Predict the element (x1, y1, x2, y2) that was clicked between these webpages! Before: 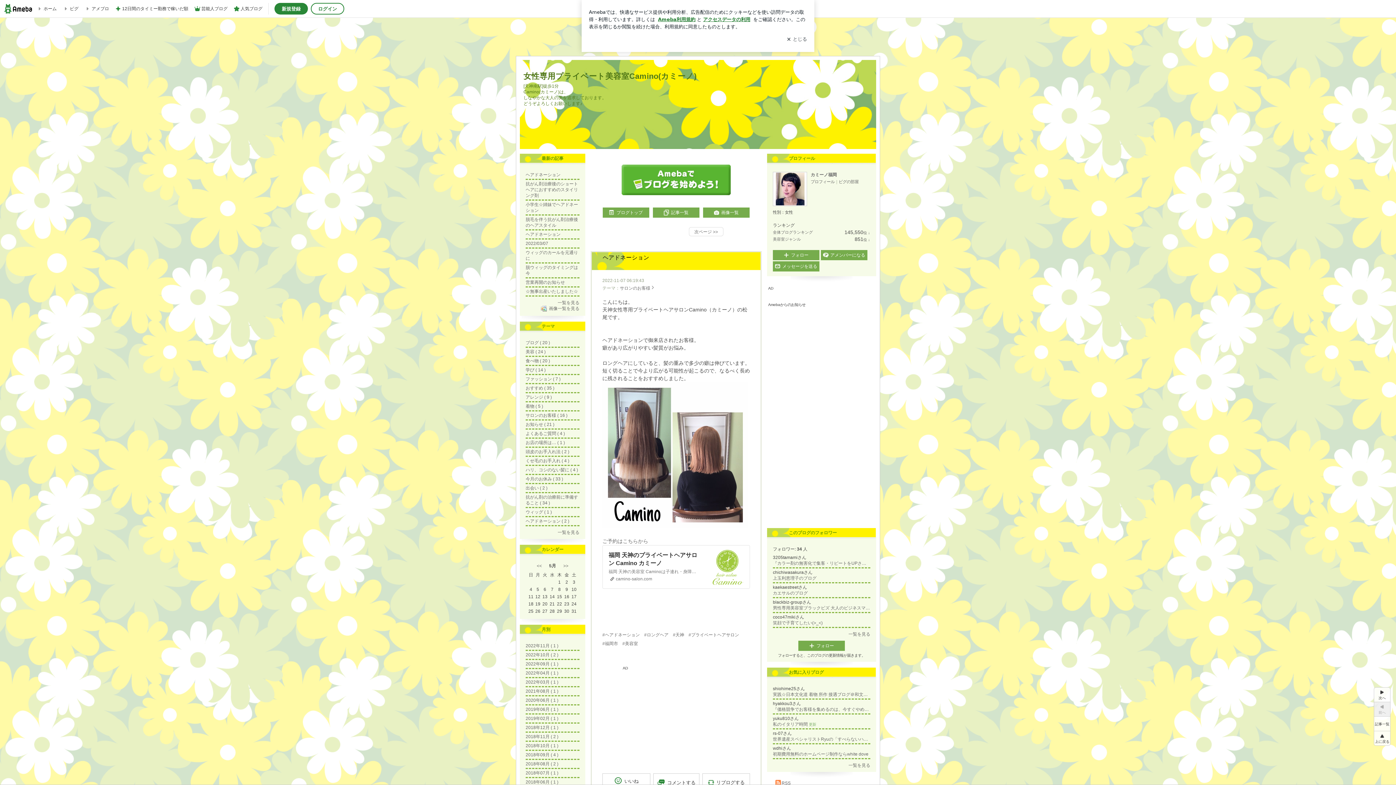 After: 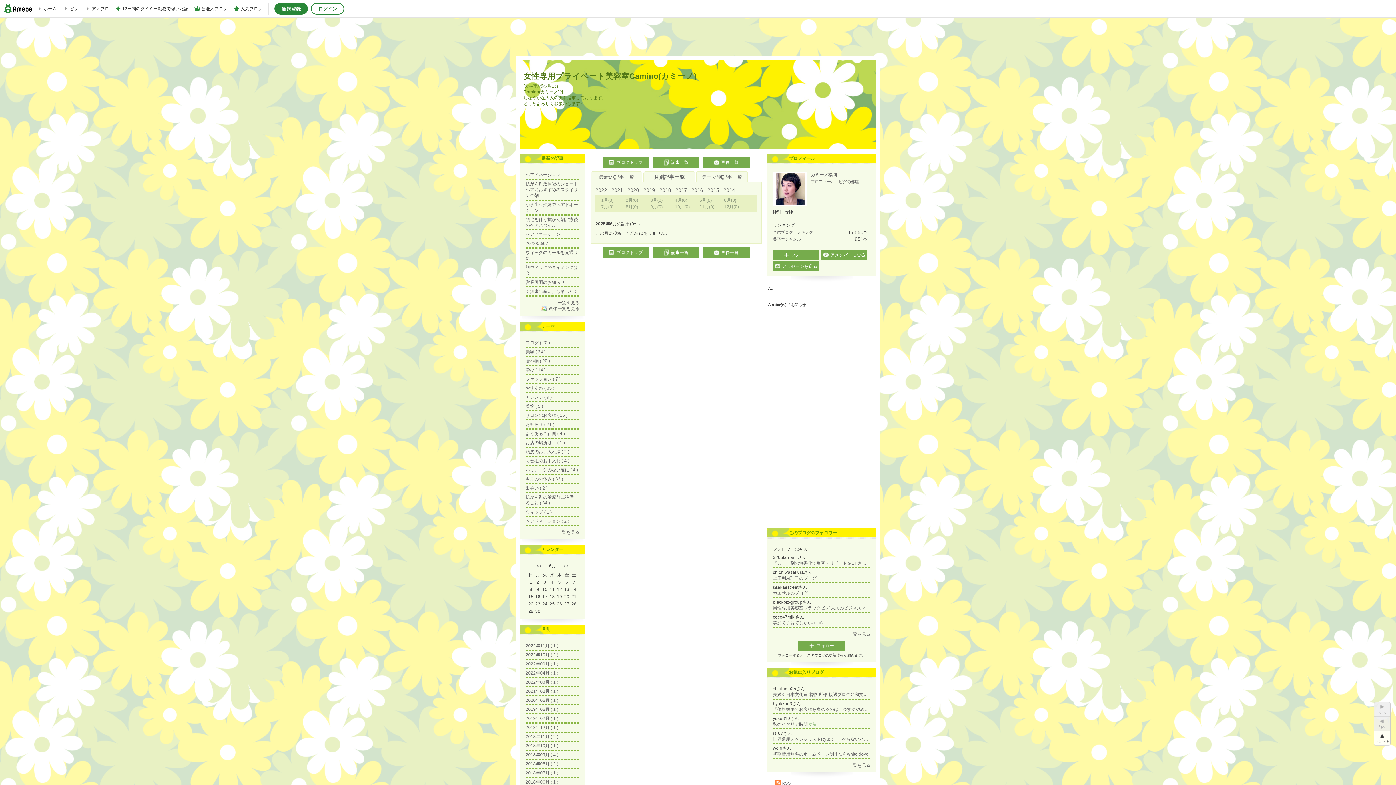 Action: bbox: (563, 563, 568, 568) label: >>